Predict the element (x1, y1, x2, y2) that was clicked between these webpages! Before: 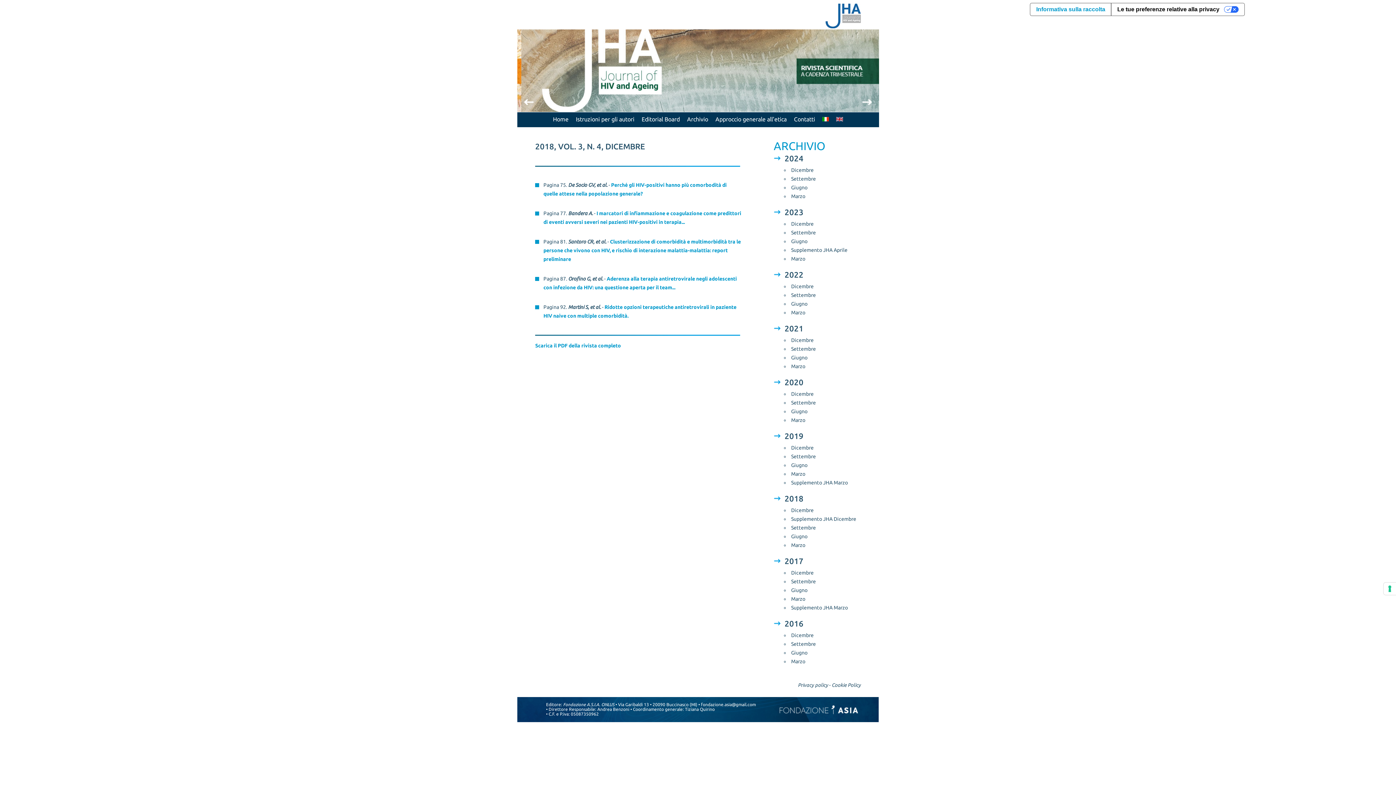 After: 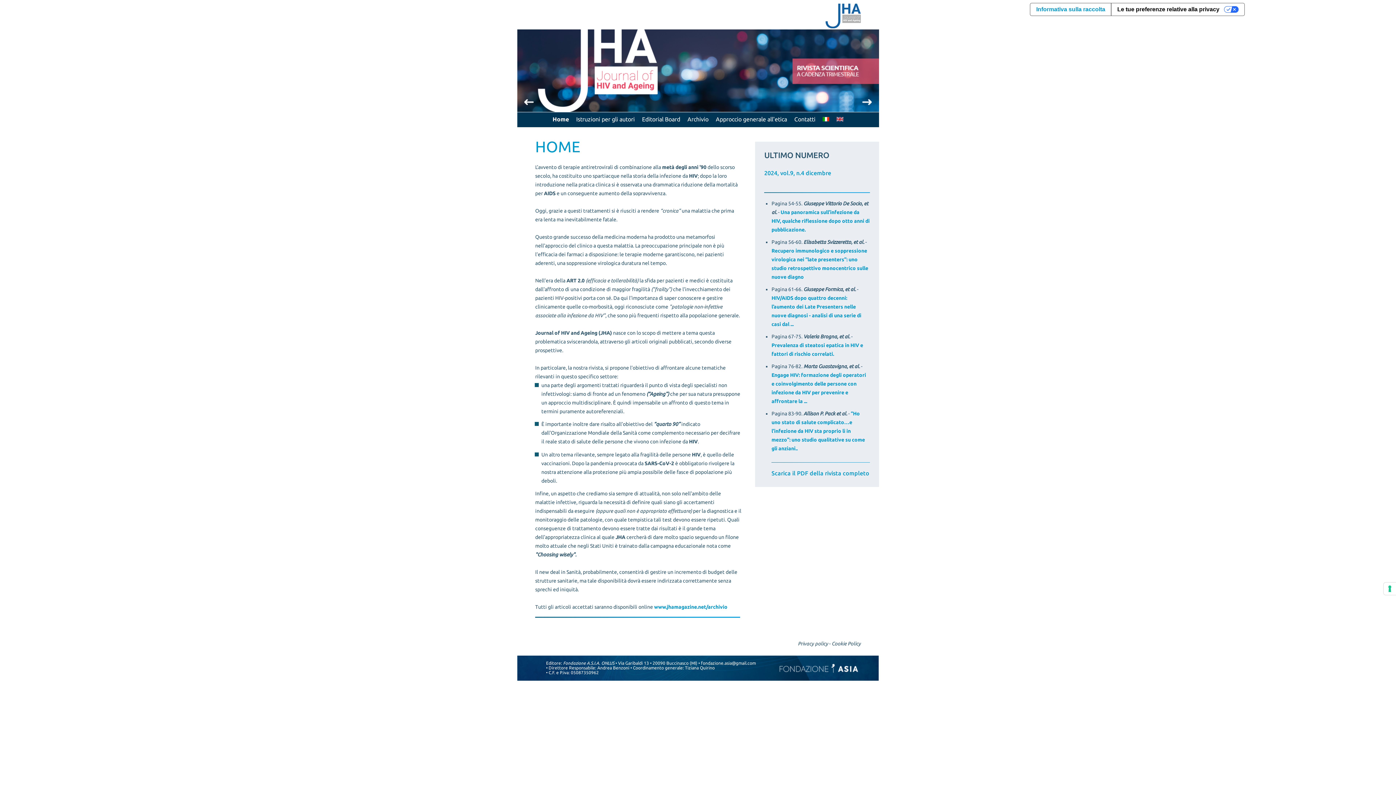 Action: bbox: (818, 116, 832, 122)